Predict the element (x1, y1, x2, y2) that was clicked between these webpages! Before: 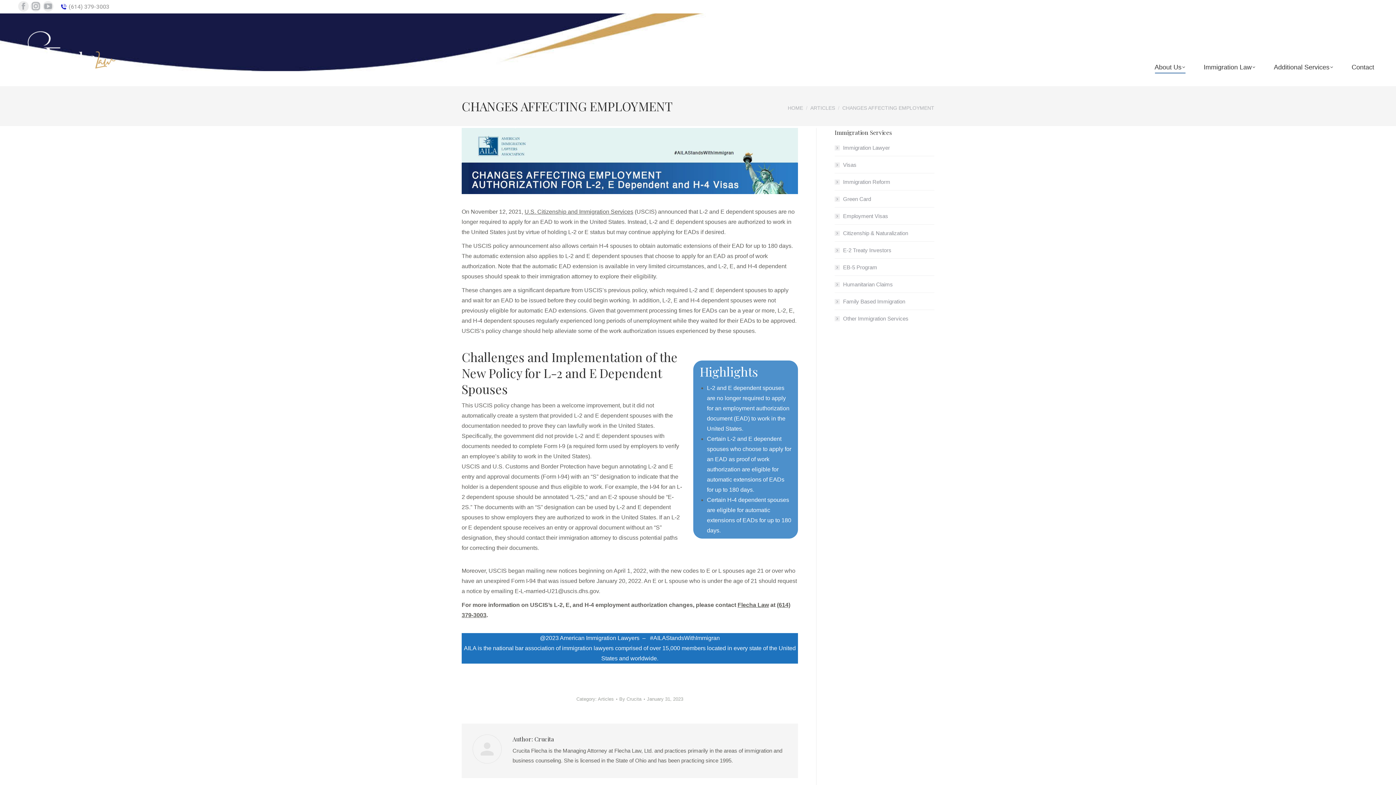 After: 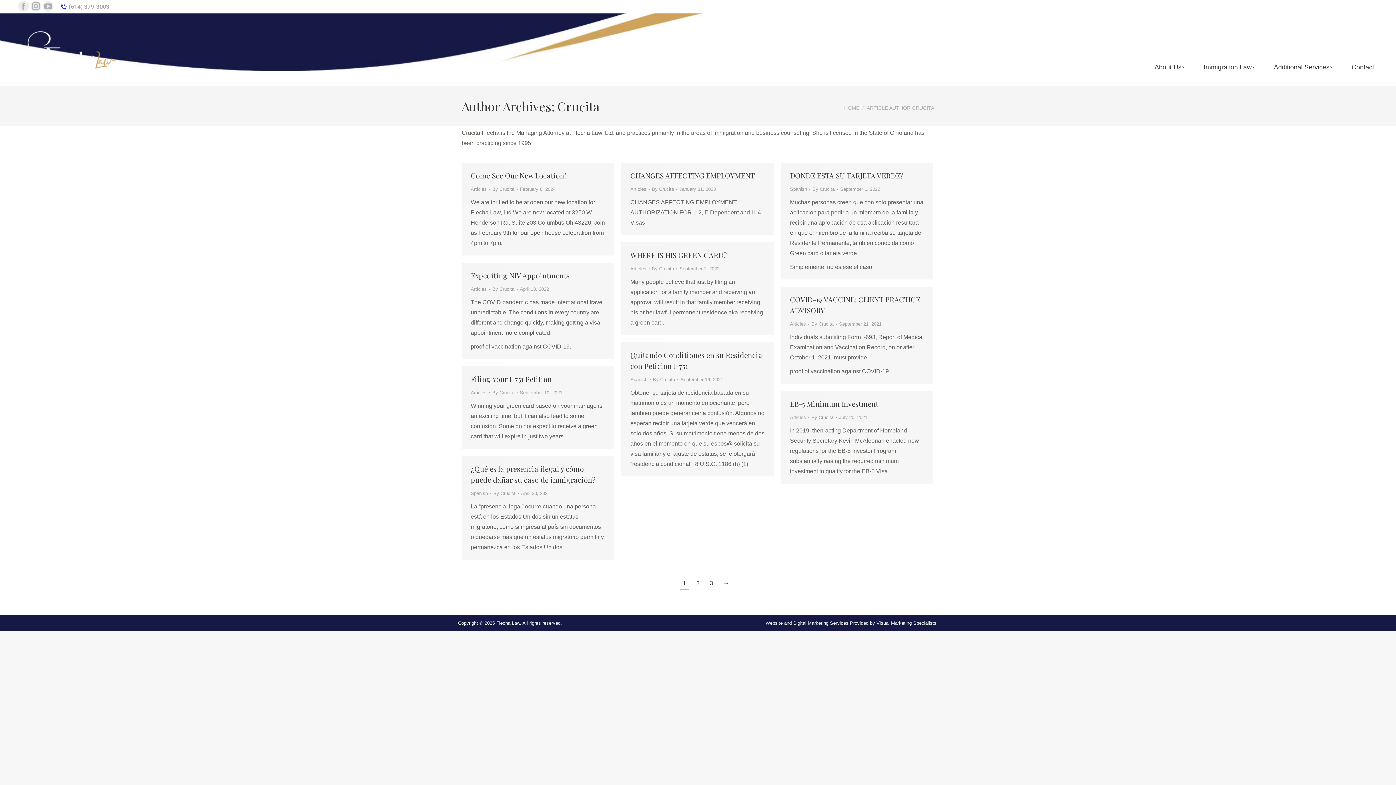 Action: bbox: (619, 695, 644, 704) label: By Crucita